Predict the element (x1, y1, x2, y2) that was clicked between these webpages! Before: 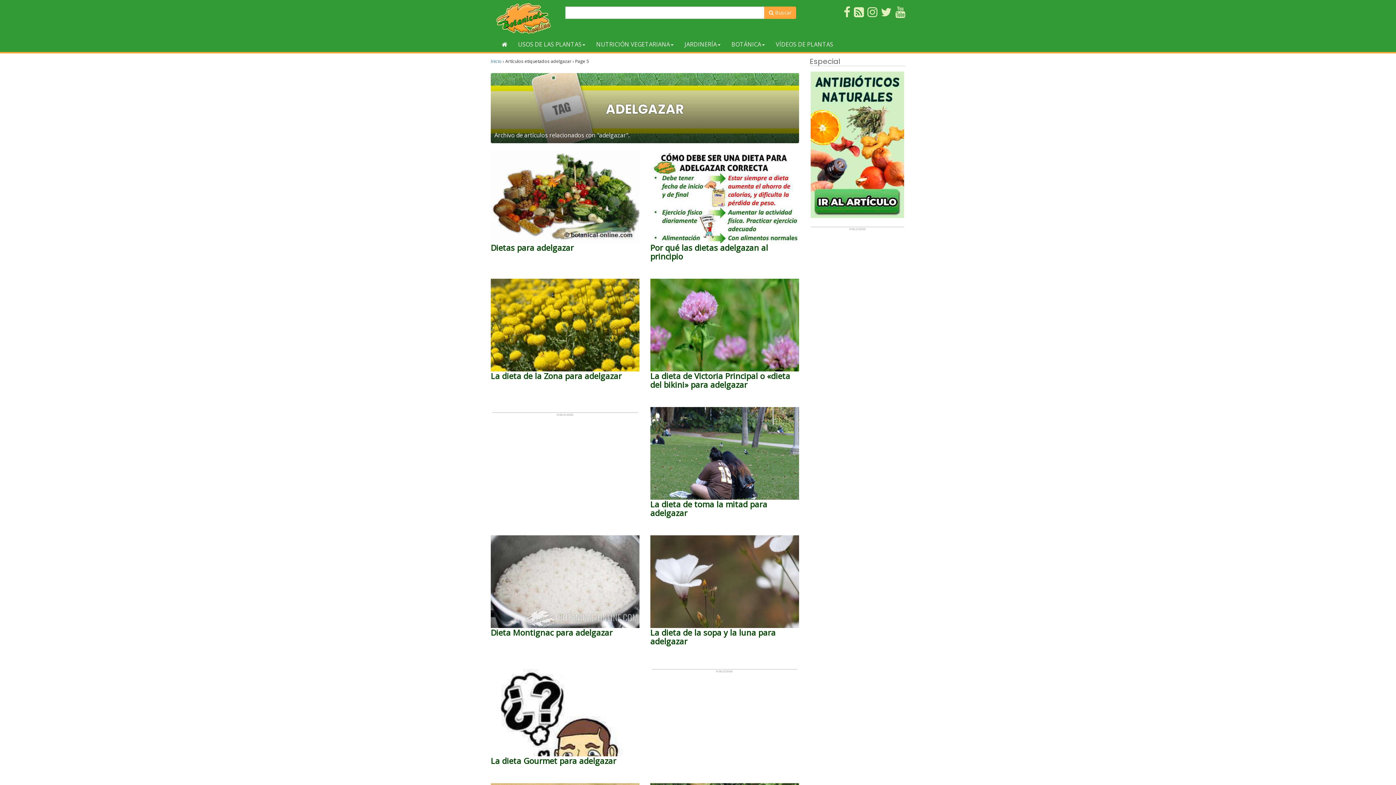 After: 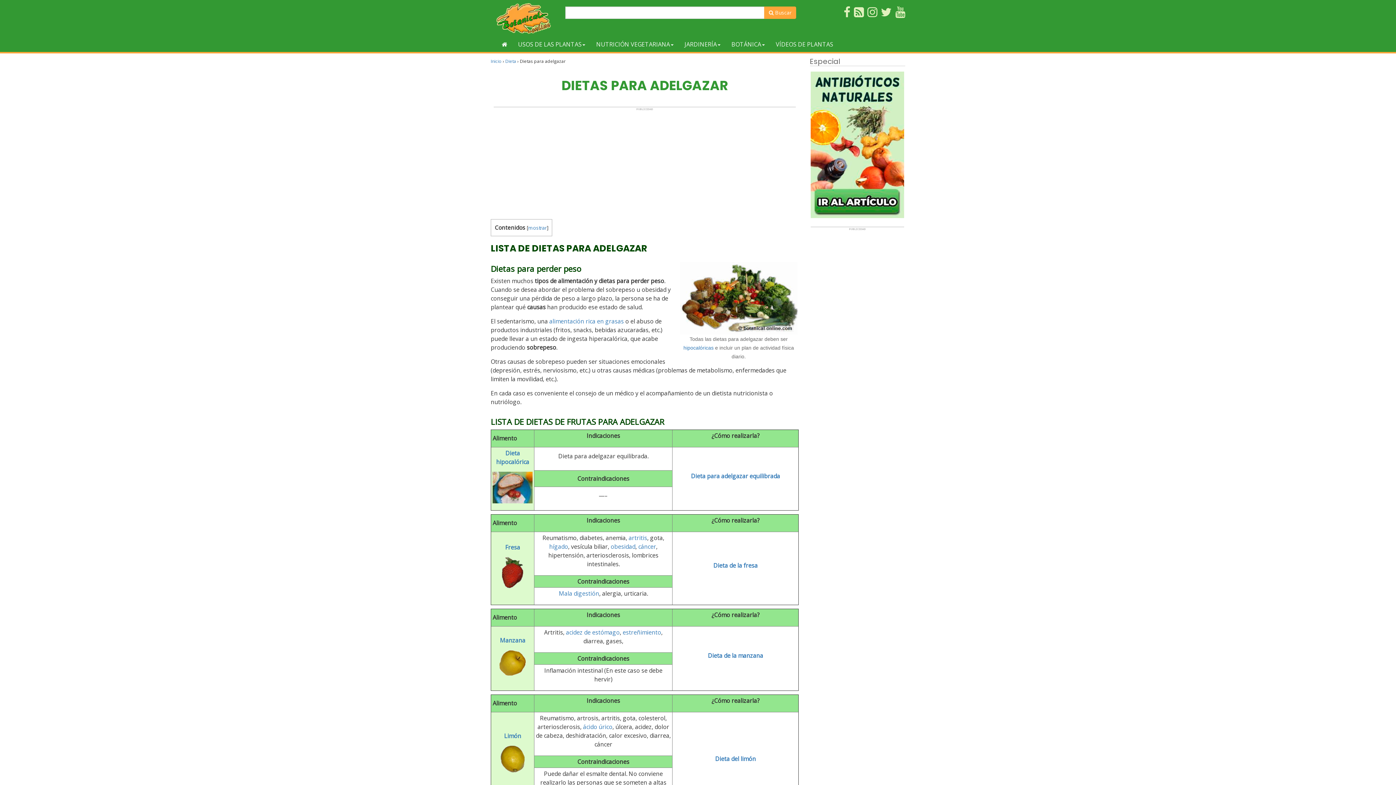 Action: label: Dietas para adelgazar bbox: (490, 150, 639, 252)